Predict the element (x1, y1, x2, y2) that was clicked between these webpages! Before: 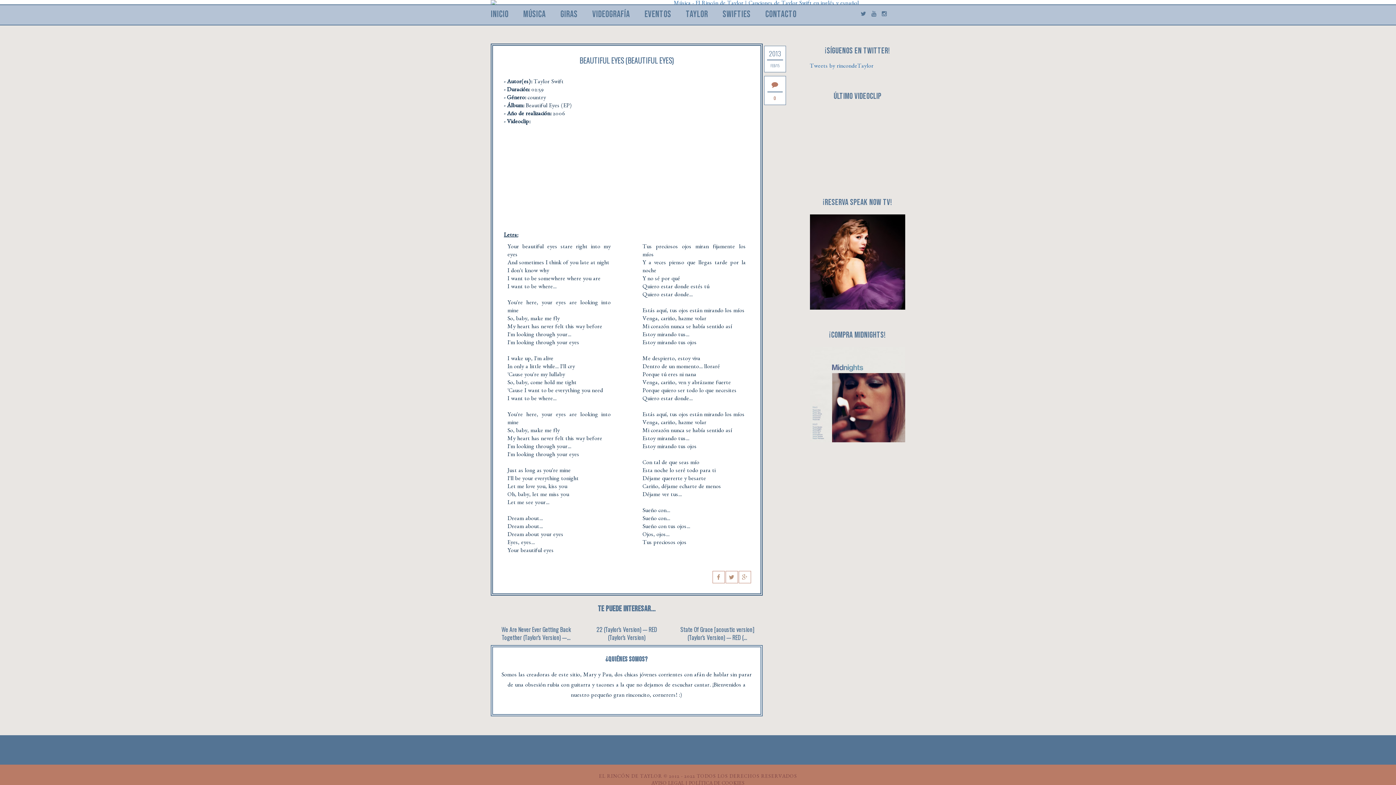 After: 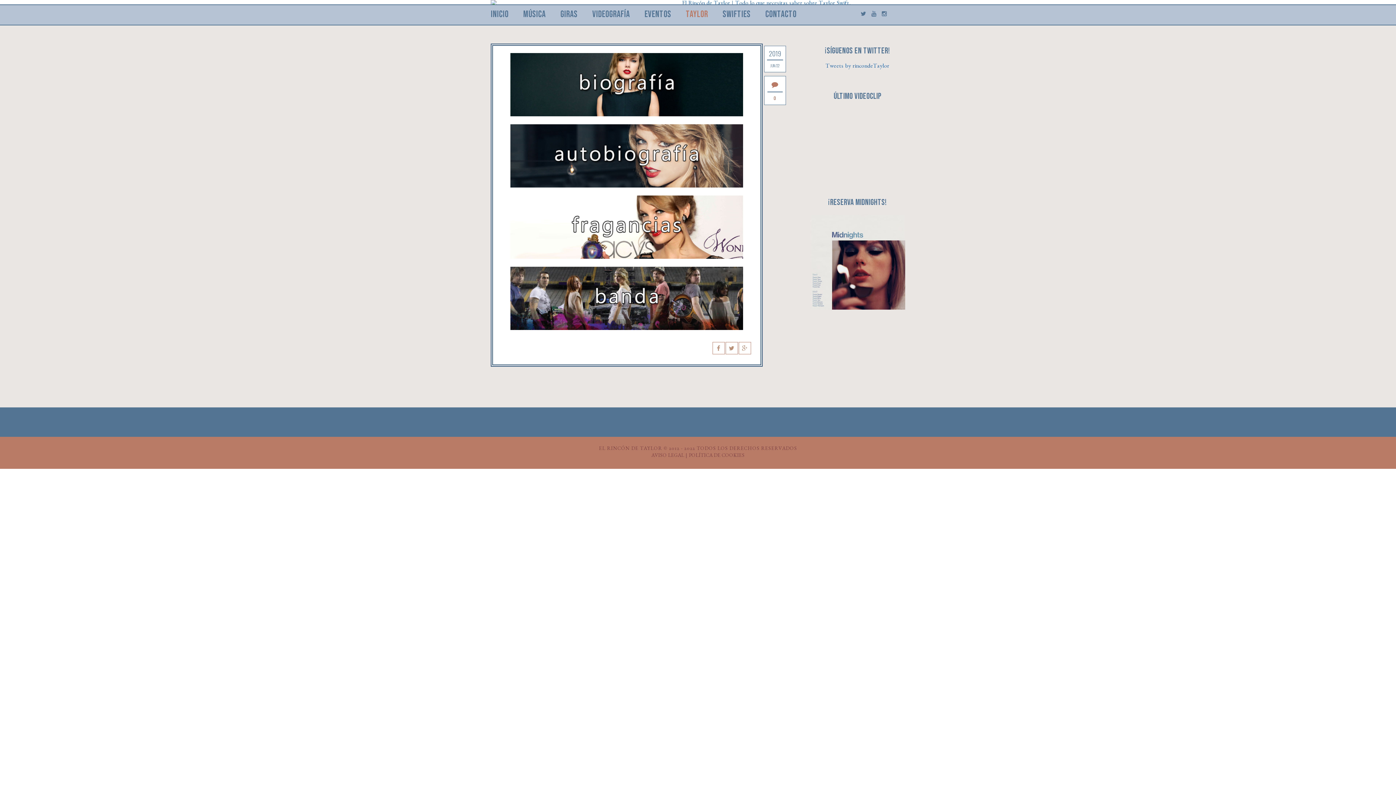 Action: bbox: (686, 5, 708, 24) label: TAYLOR